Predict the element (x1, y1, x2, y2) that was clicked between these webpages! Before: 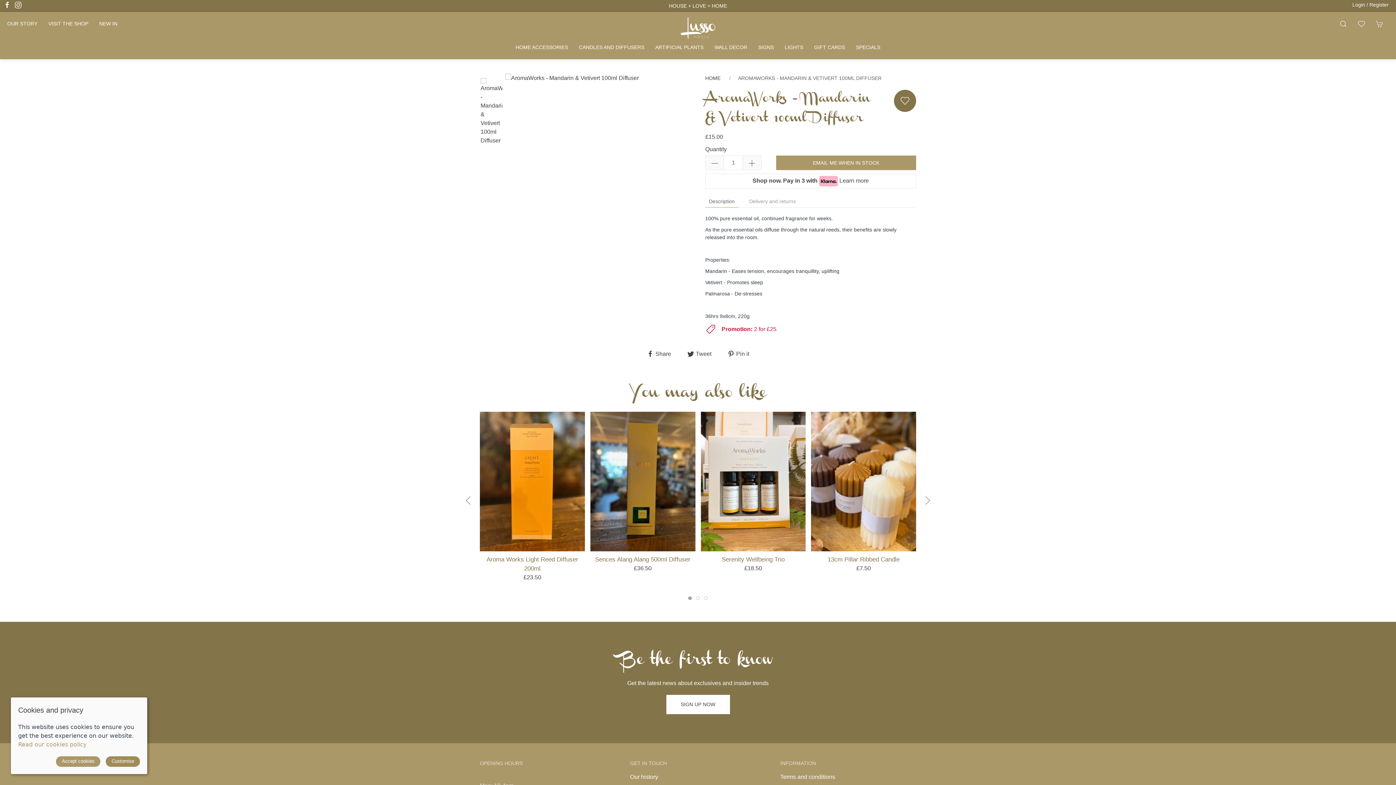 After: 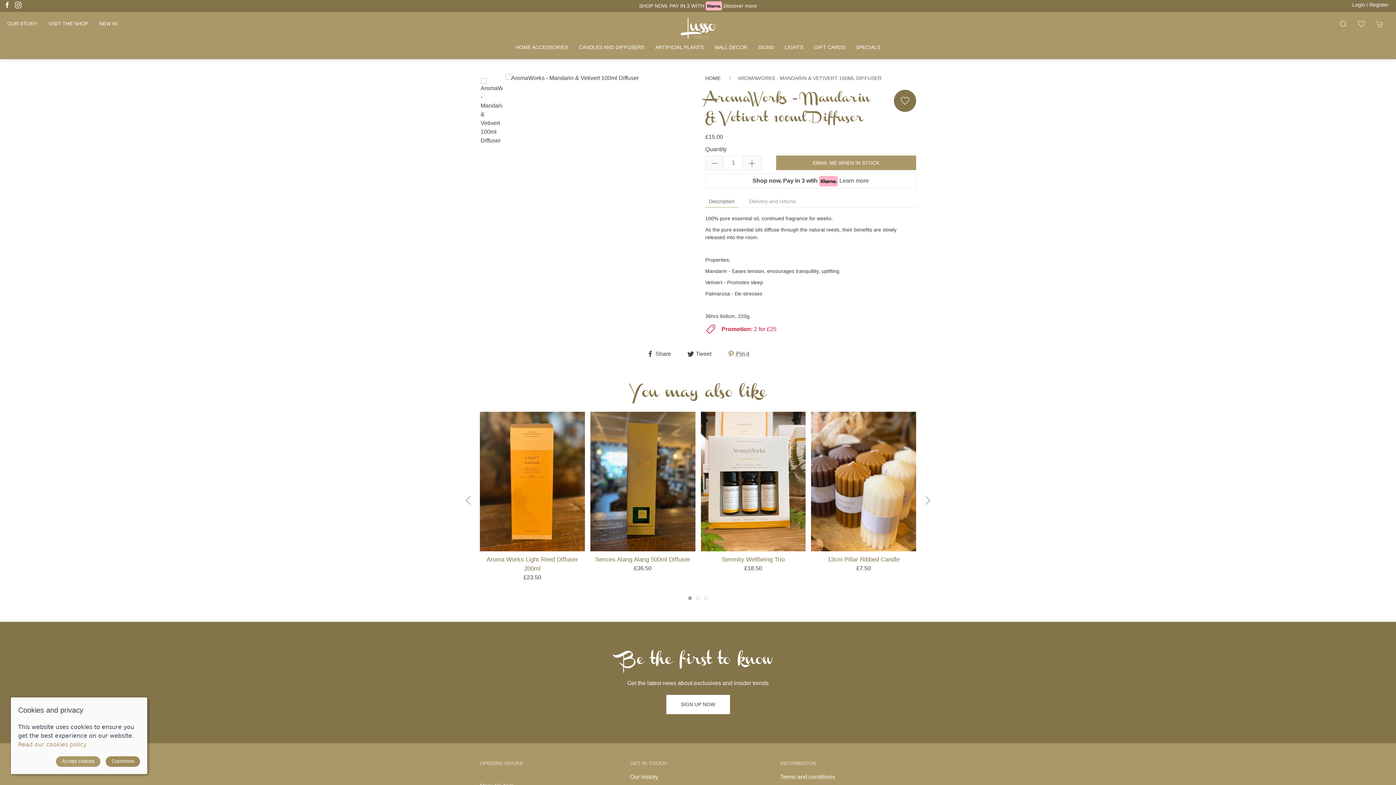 Action: bbox: (727, 350, 749, 356) label:  Pin it